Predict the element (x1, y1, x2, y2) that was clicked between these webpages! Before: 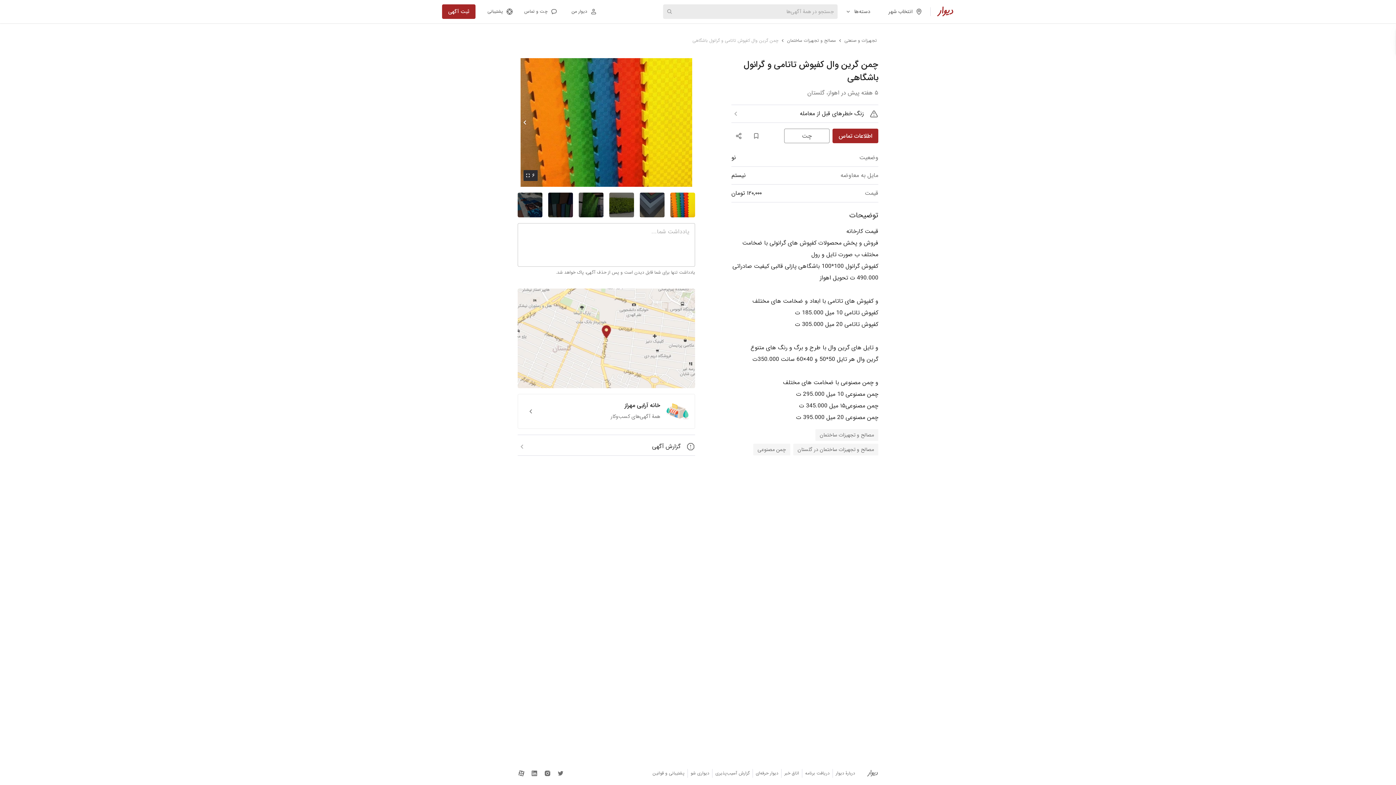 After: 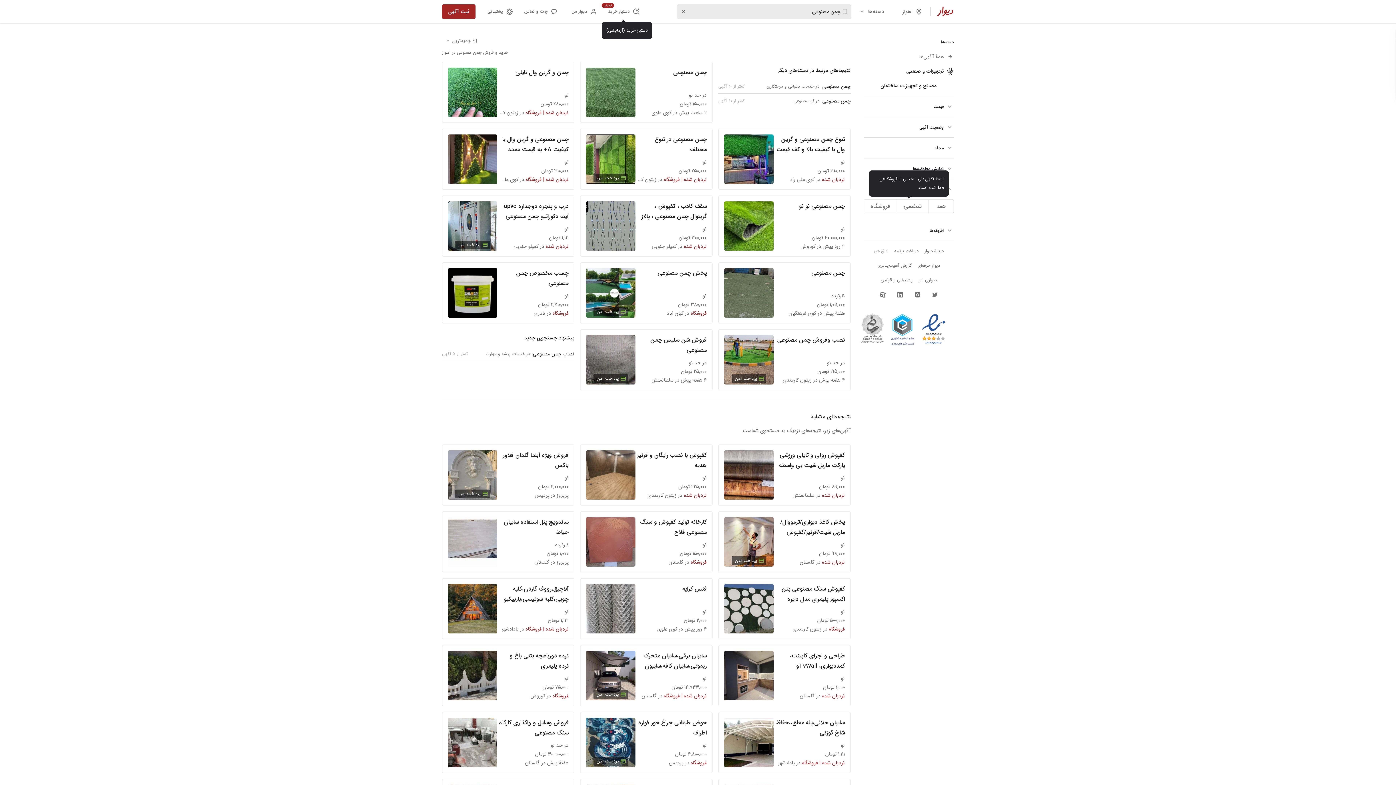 Action: bbox: (750, 441, 790, 455) label: چمن مصنوعی